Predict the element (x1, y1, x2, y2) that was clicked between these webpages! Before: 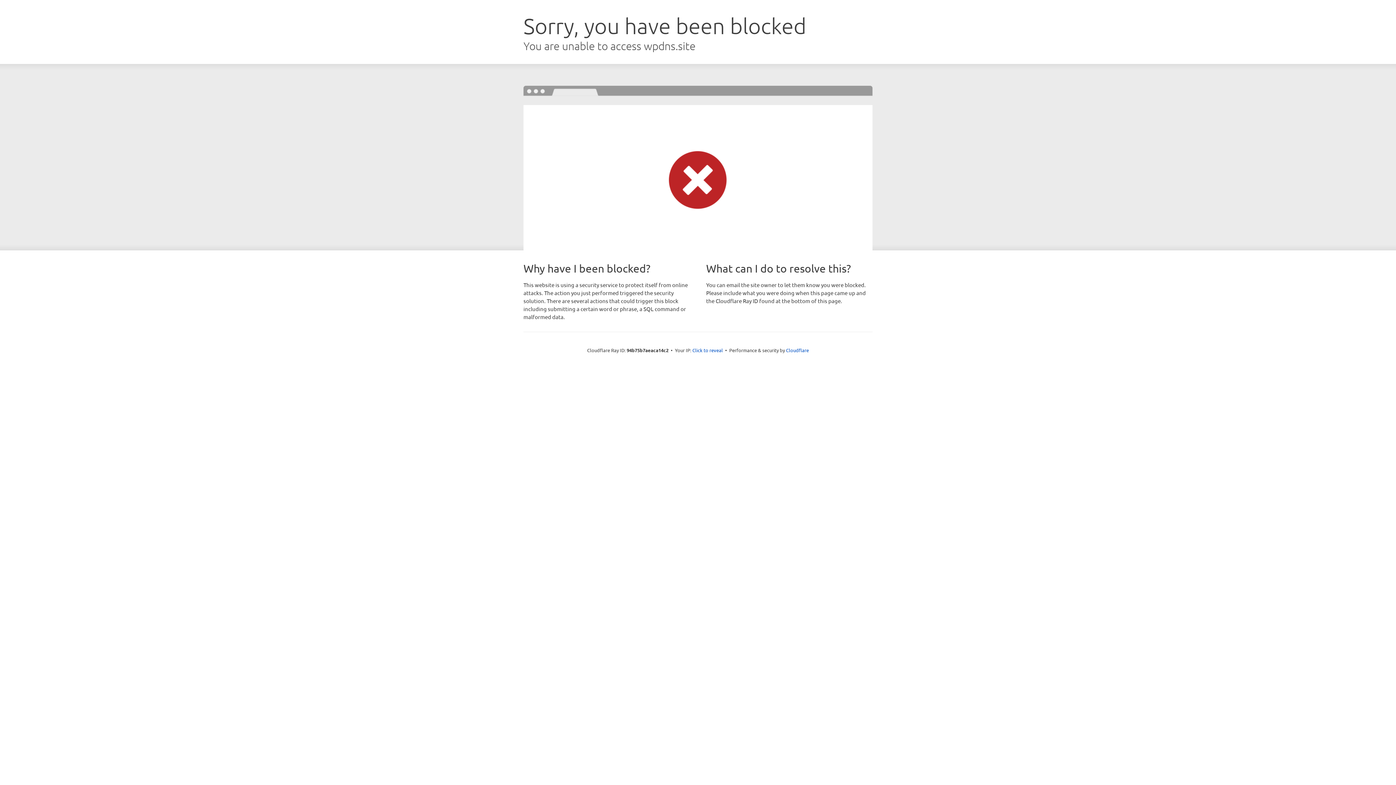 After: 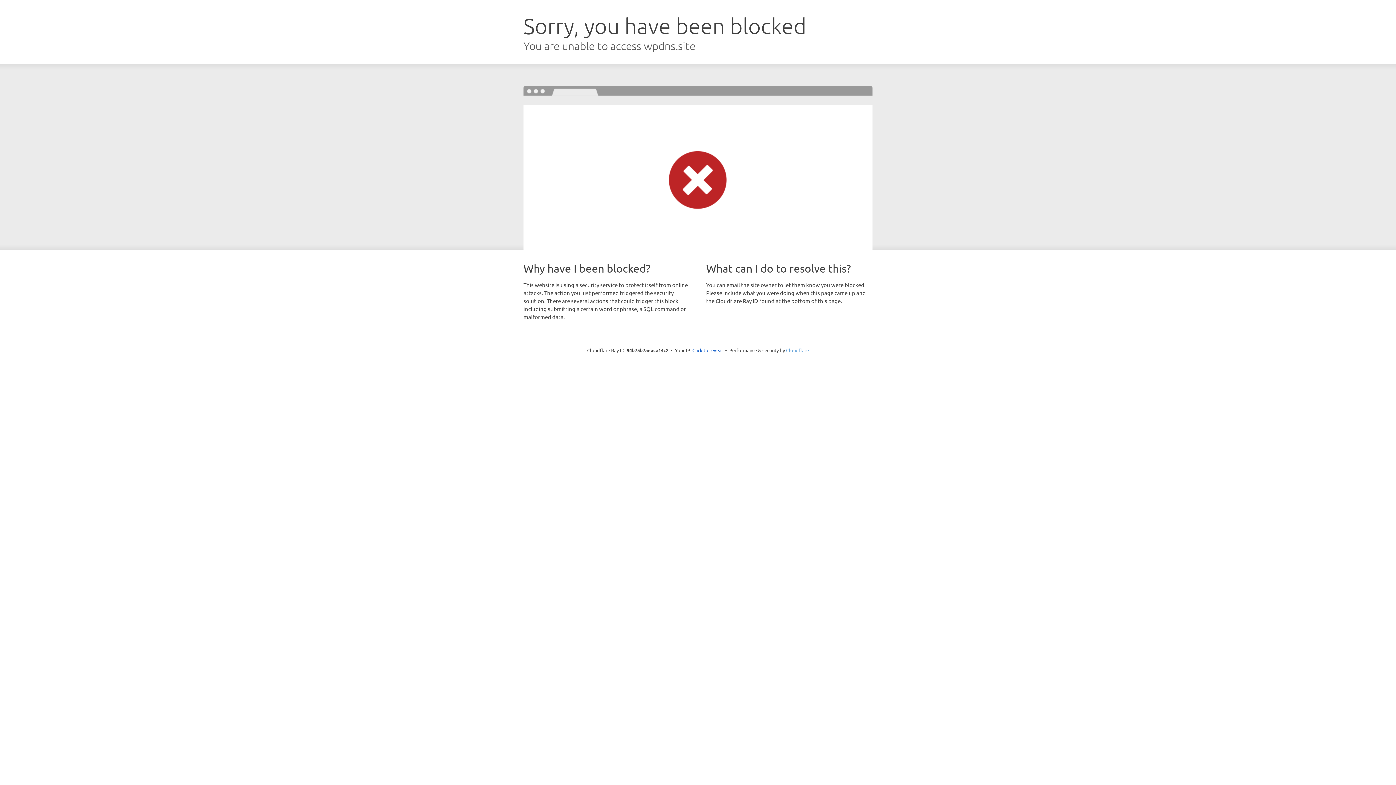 Action: bbox: (786, 347, 809, 353) label: Cloudflare